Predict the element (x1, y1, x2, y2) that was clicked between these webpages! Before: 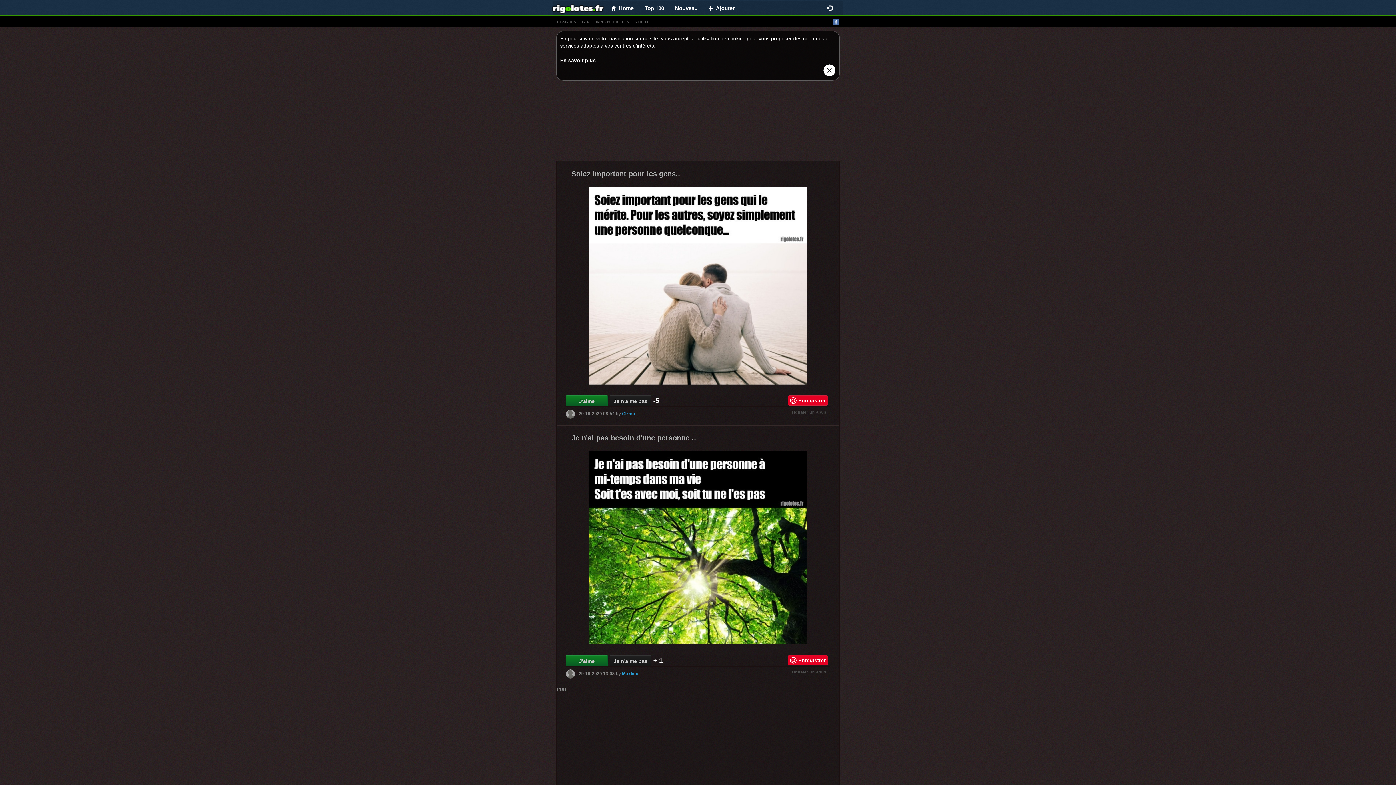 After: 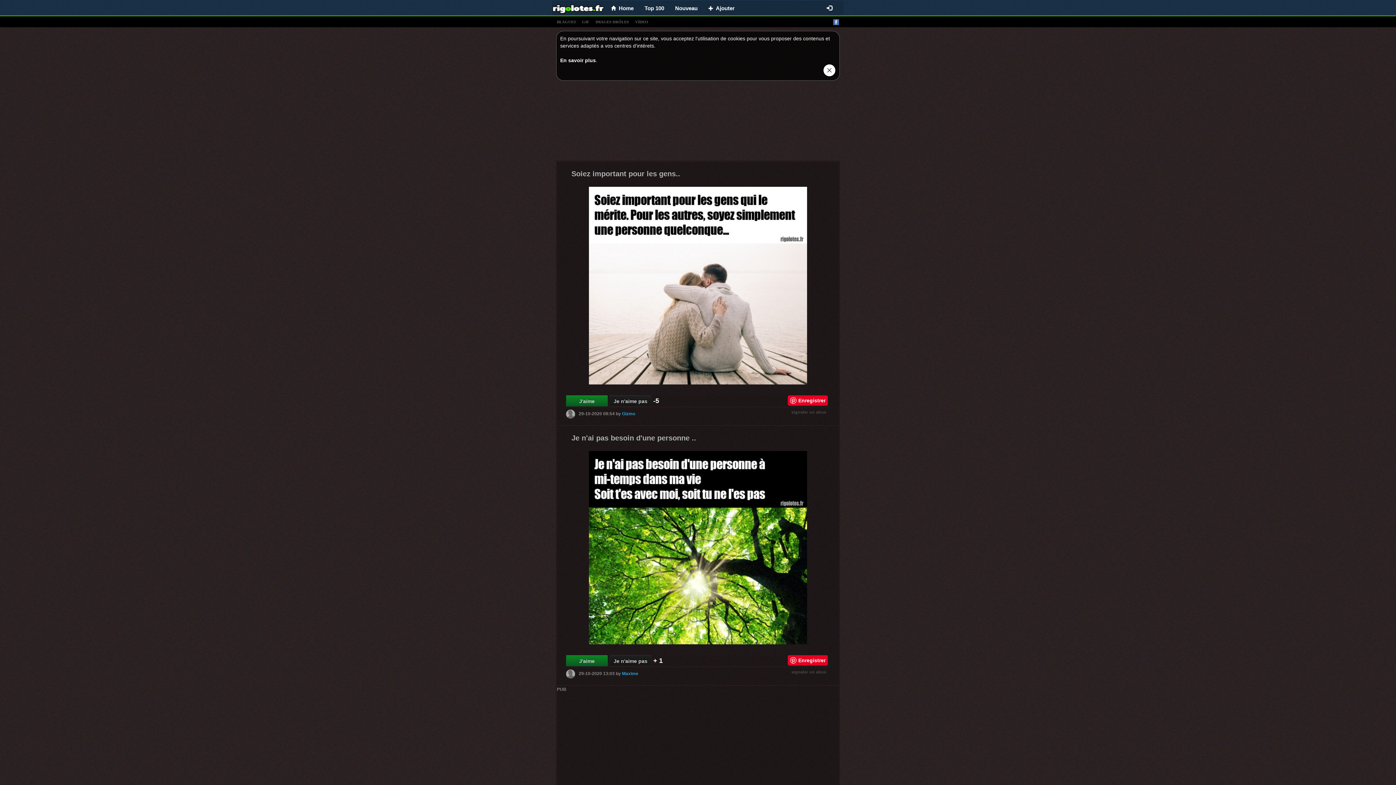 Action: bbox: (830, 16, 841, 27)